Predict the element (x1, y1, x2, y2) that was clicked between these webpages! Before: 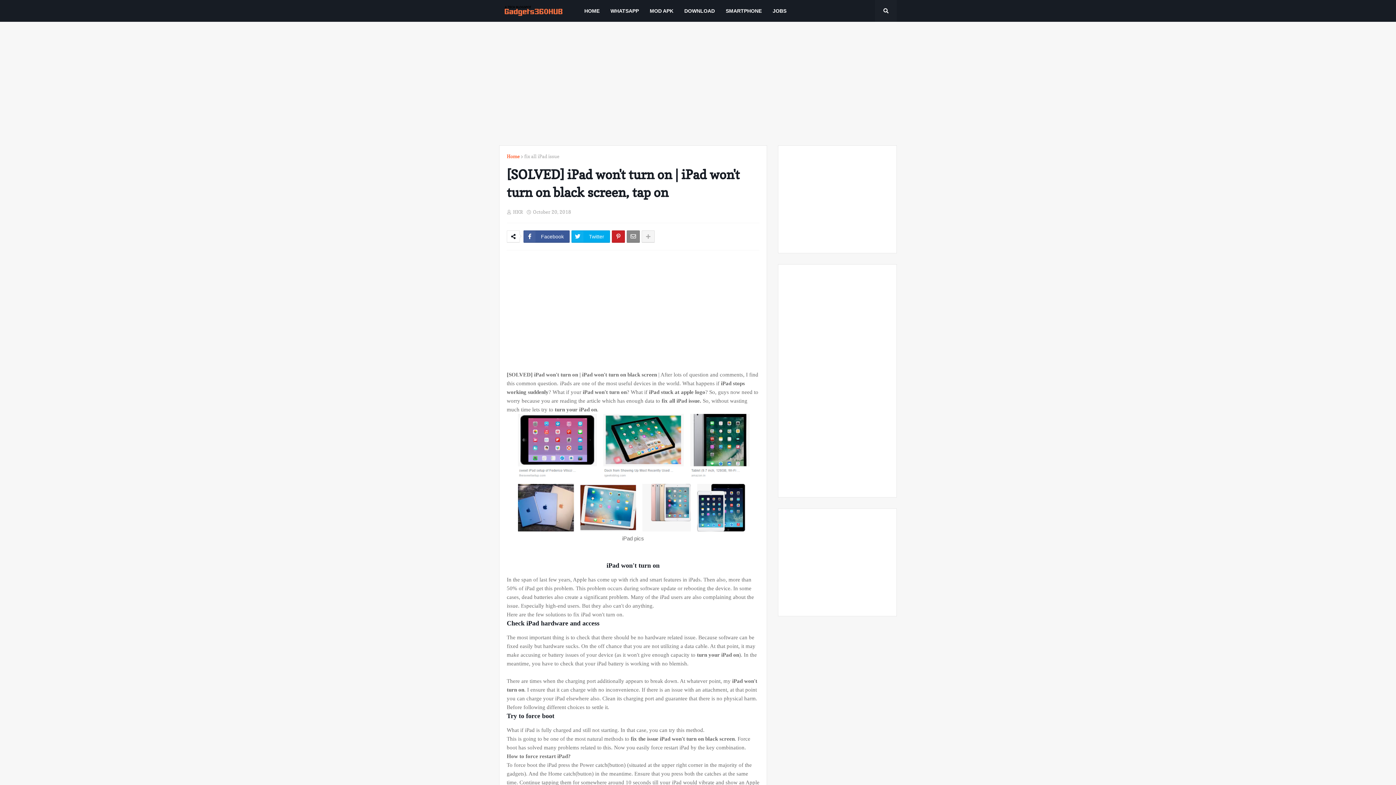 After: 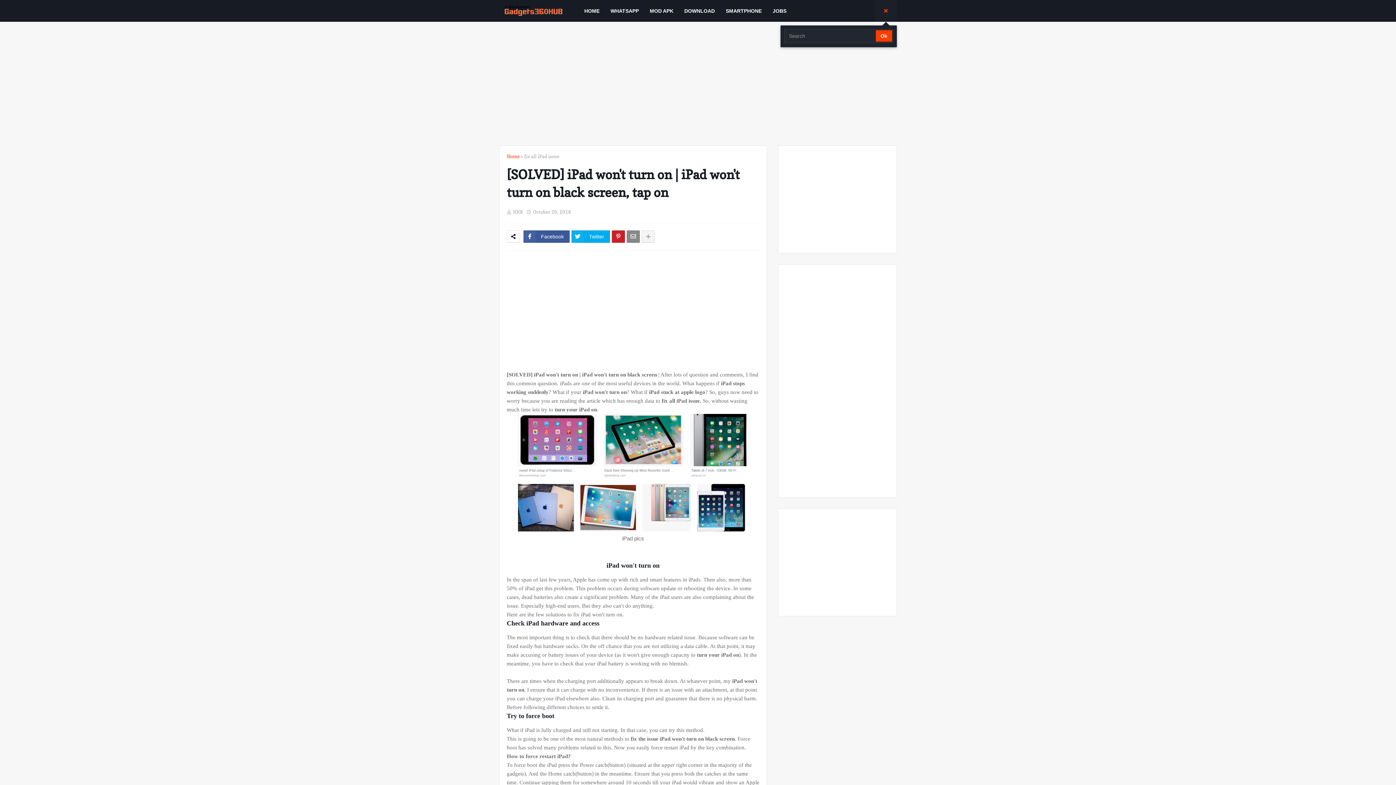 Action: bbox: (875, 0, 897, 21)